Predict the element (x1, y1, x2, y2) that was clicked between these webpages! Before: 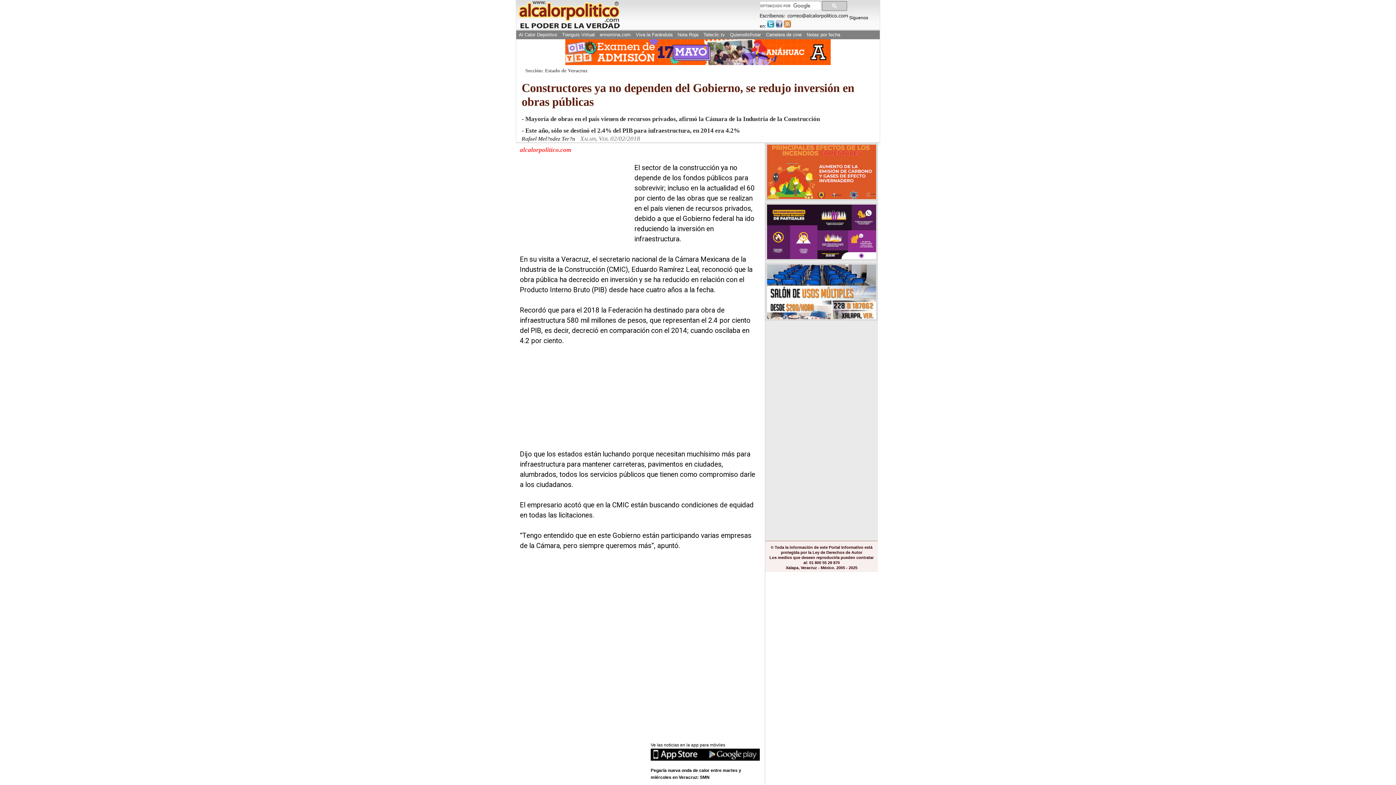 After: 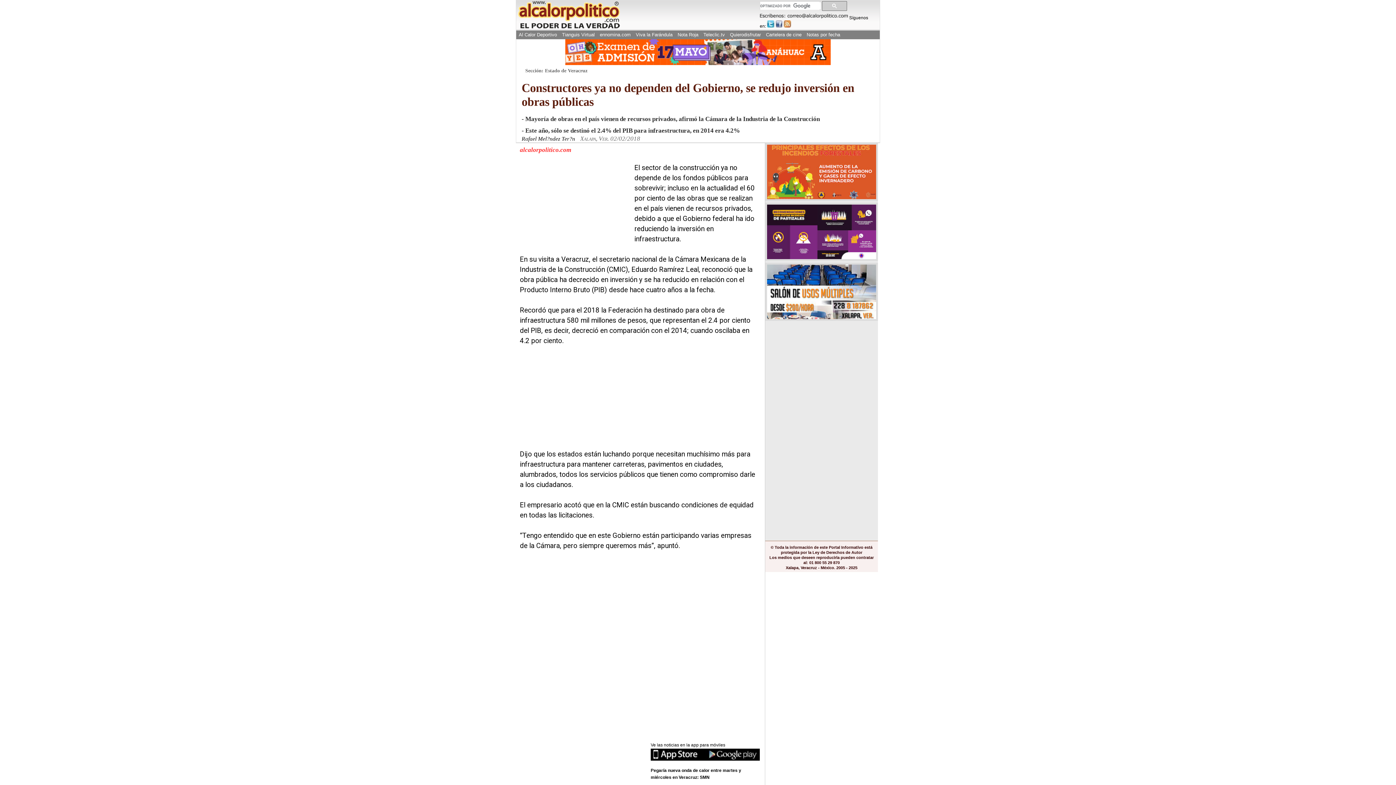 Action: bbox: (765, 202, 878, 261)